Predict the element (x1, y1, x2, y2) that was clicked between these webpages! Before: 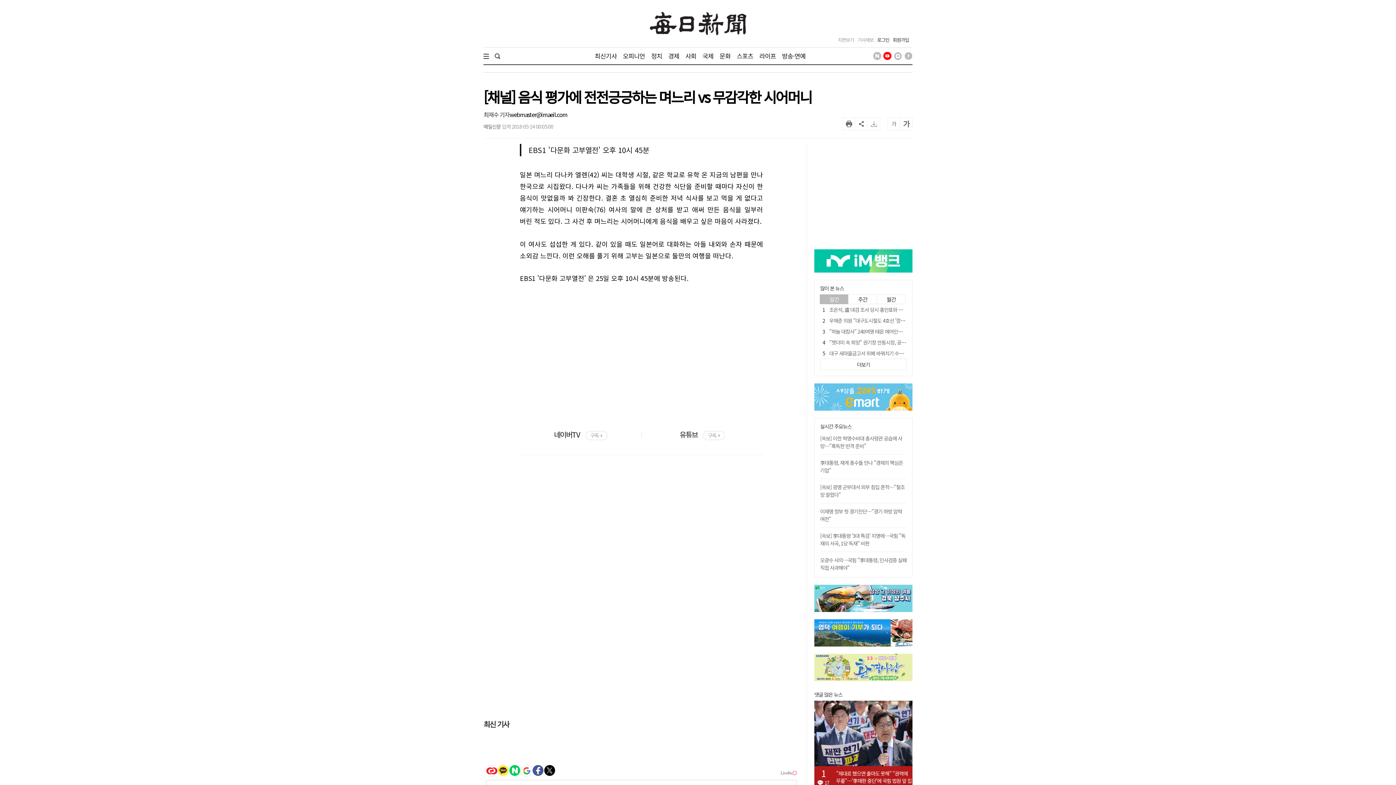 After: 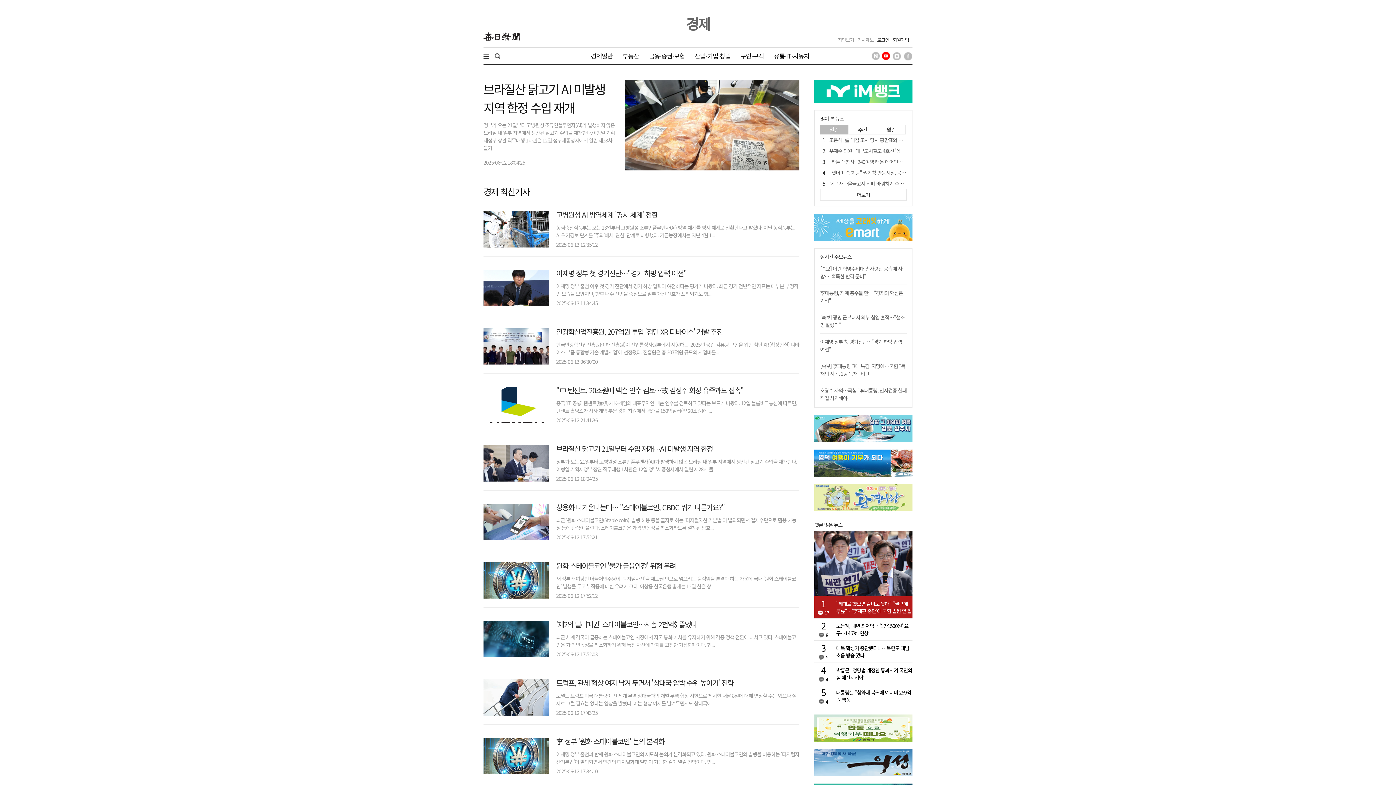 Action: bbox: (668, 47, 679, 64) label: 경제